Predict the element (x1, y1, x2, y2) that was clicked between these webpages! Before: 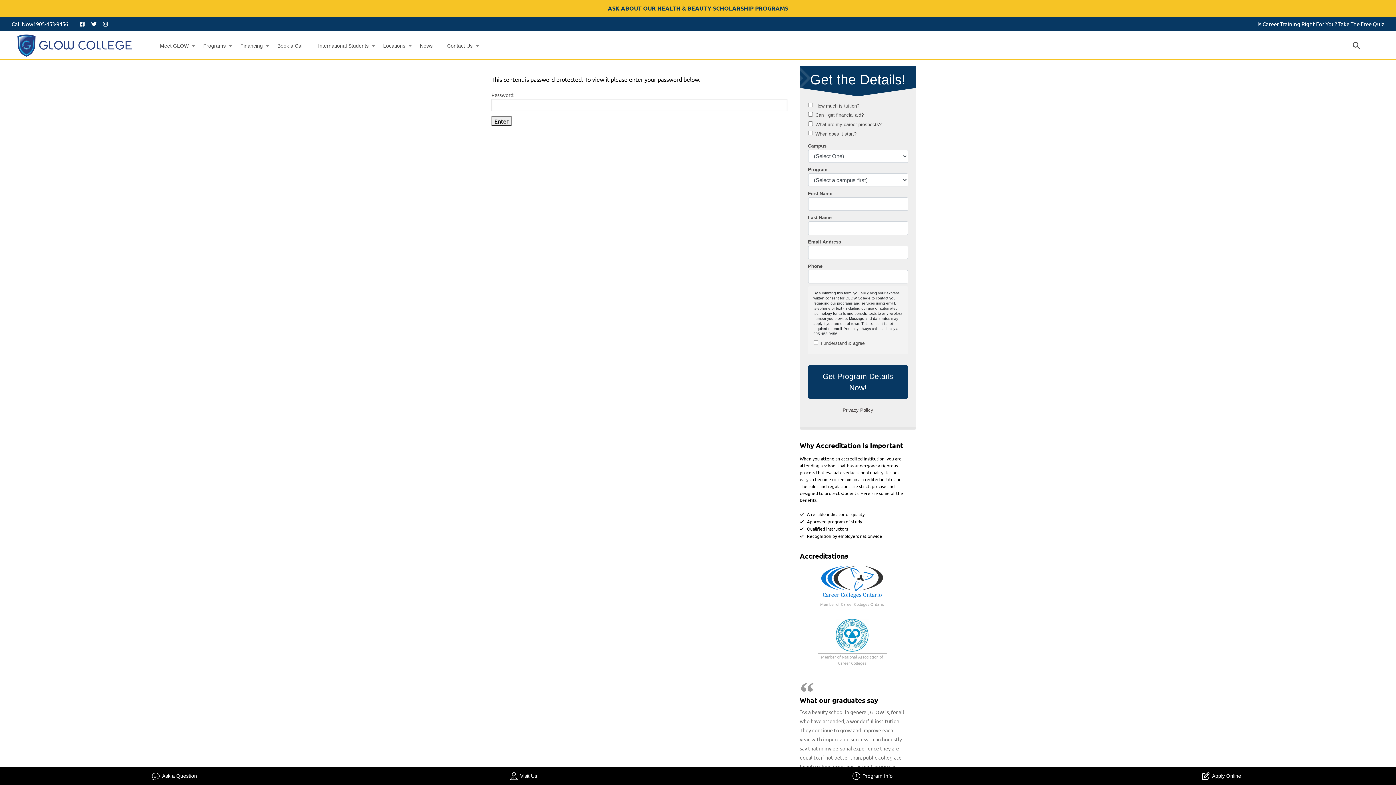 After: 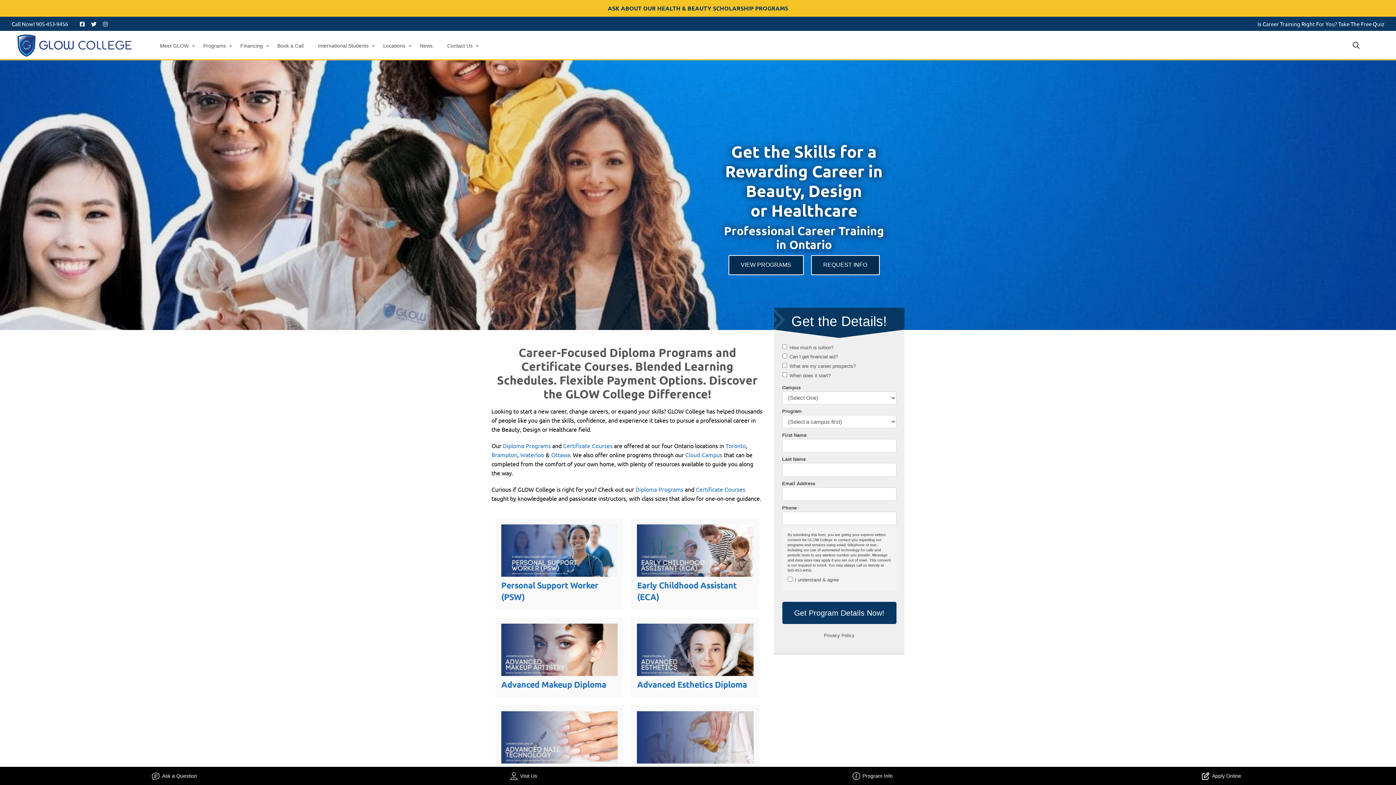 Action: bbox: (17, 41, 131, 48)